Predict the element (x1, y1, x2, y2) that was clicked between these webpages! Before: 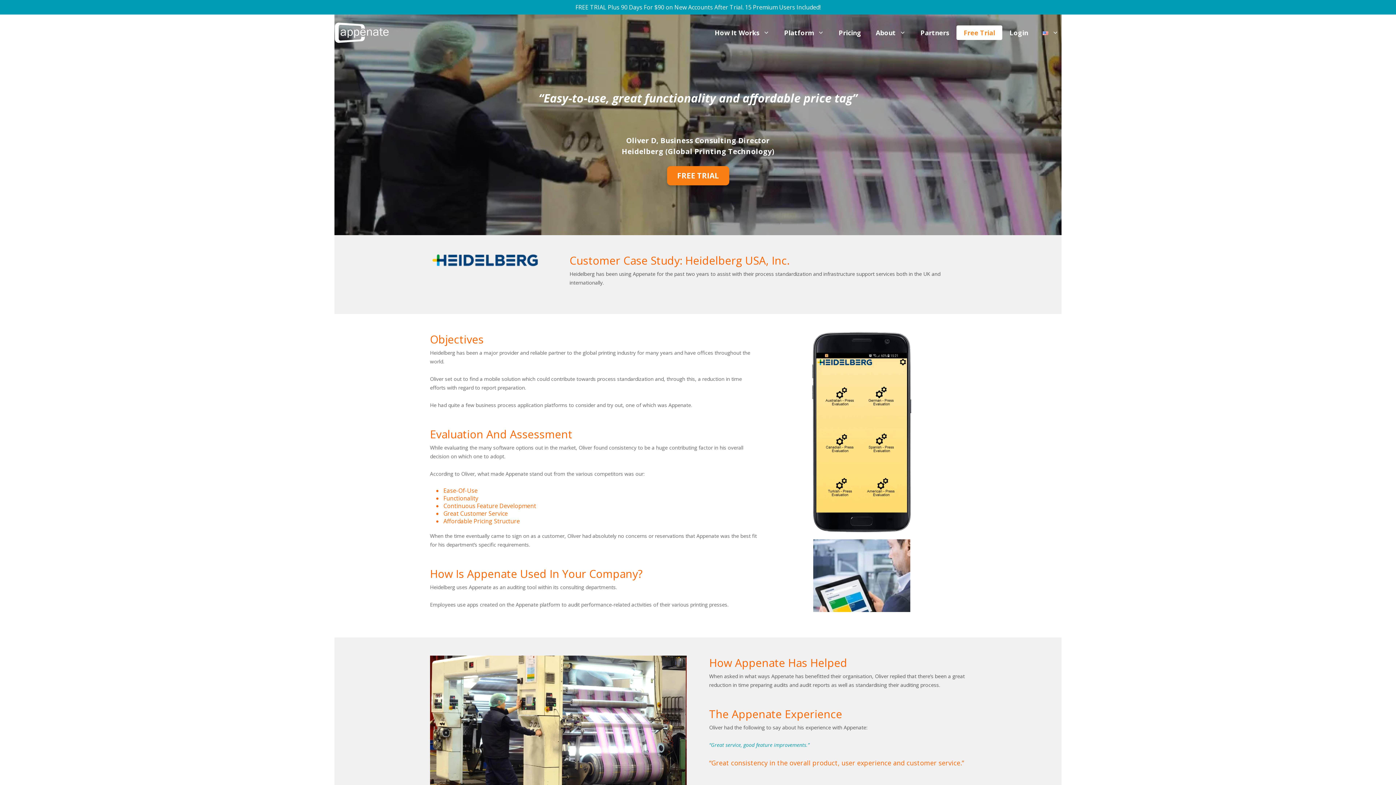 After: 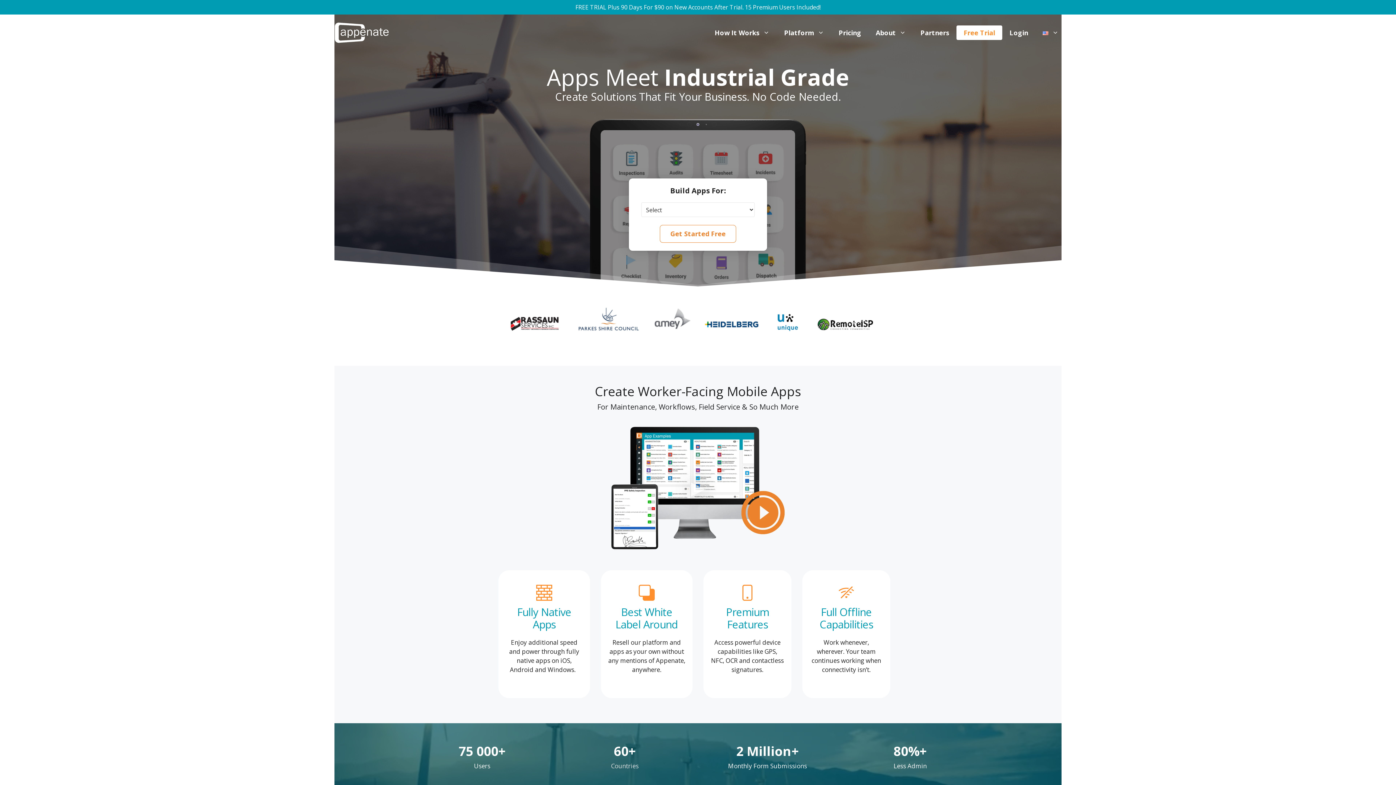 Action: bbox: (334, 28, 389, 35)